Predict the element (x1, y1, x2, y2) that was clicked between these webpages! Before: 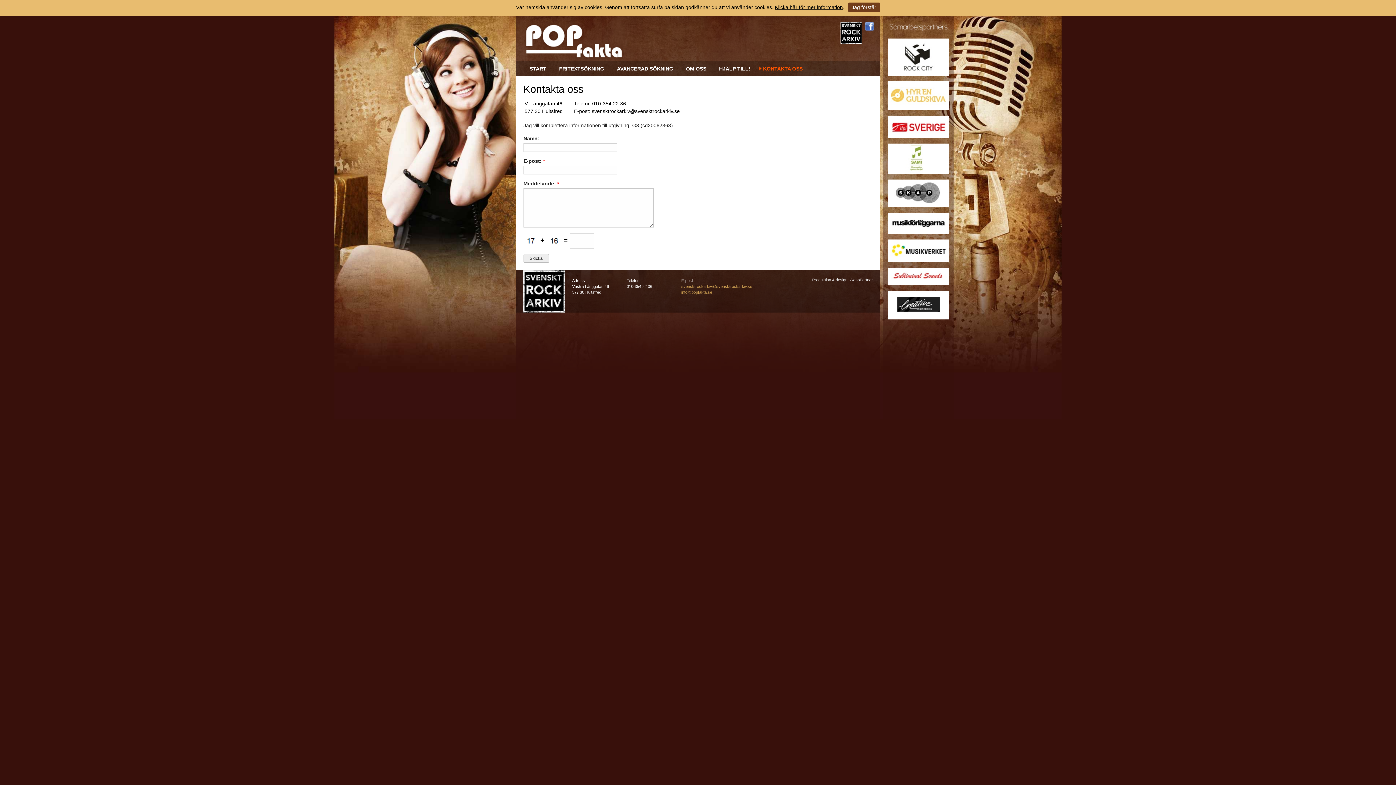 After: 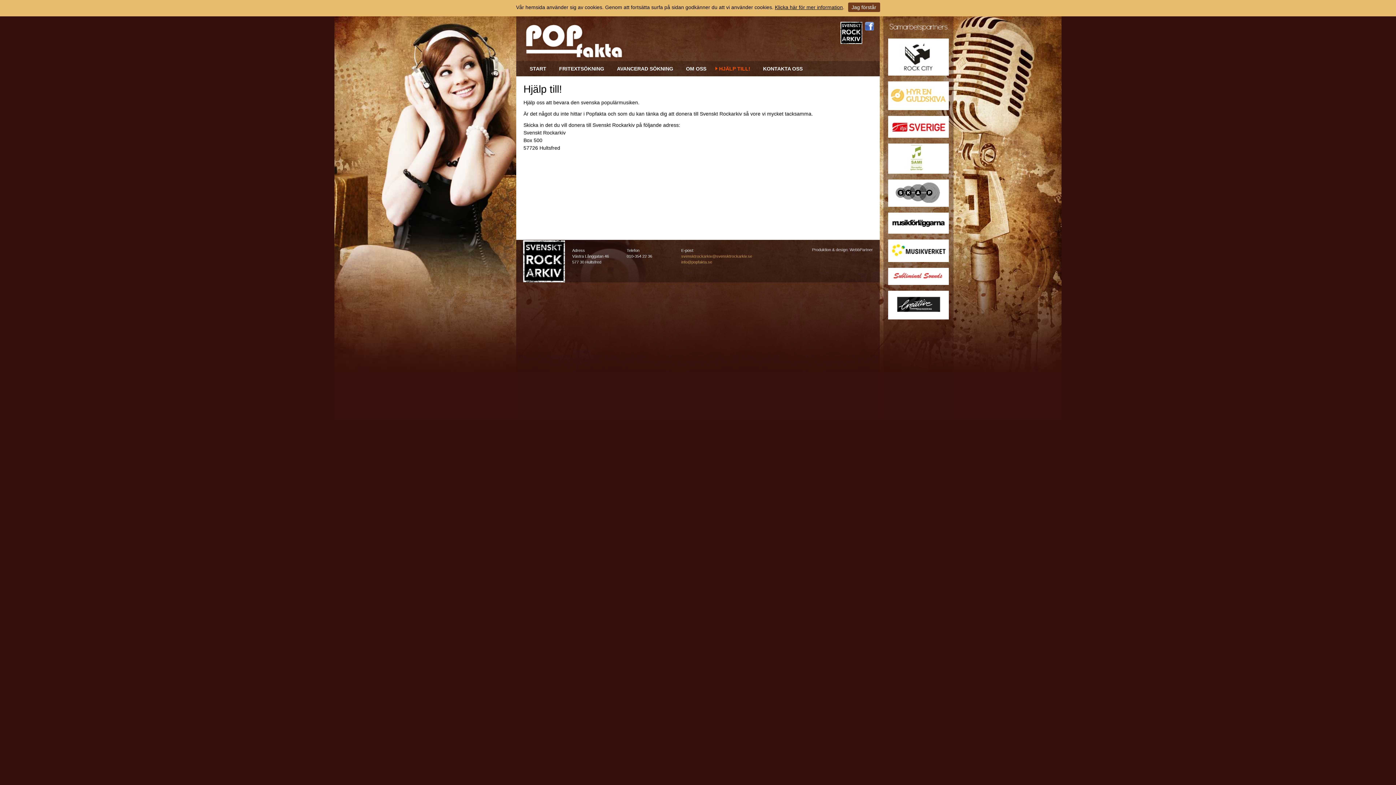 Action: label: HJÄLP TILL! bbox: (715, 61, 750, 76)